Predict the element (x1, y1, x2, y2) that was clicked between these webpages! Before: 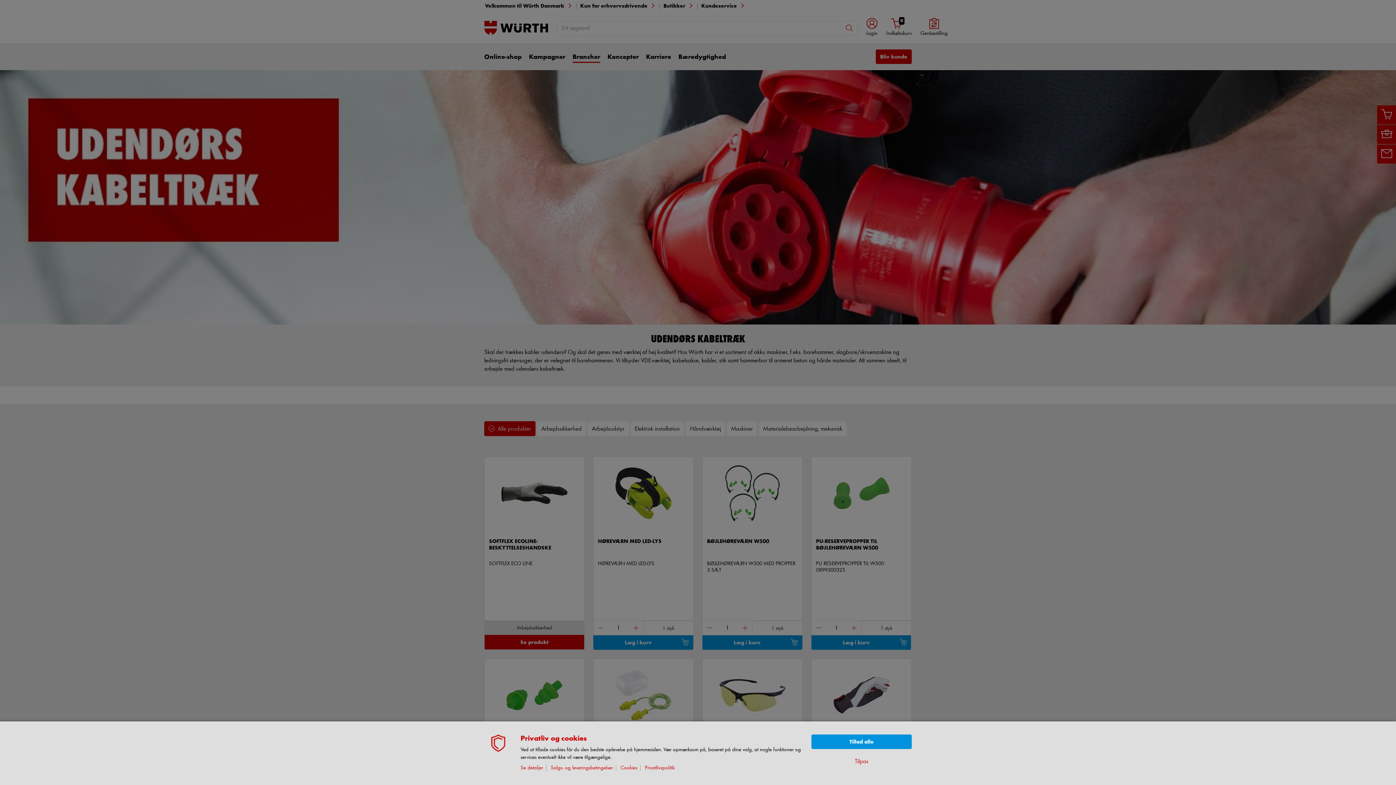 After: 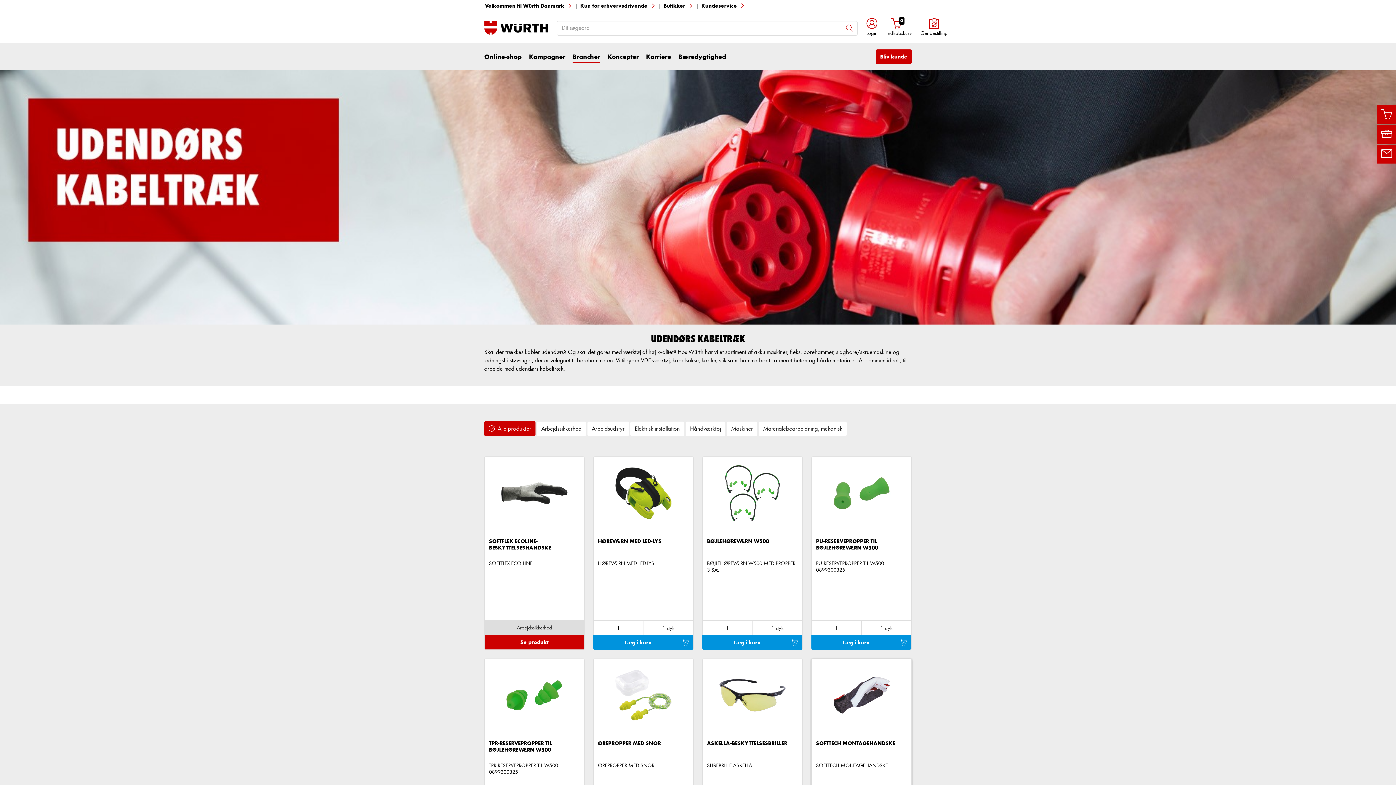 Action: label: Tillad alle bbox: (811, 734, 912, 749)